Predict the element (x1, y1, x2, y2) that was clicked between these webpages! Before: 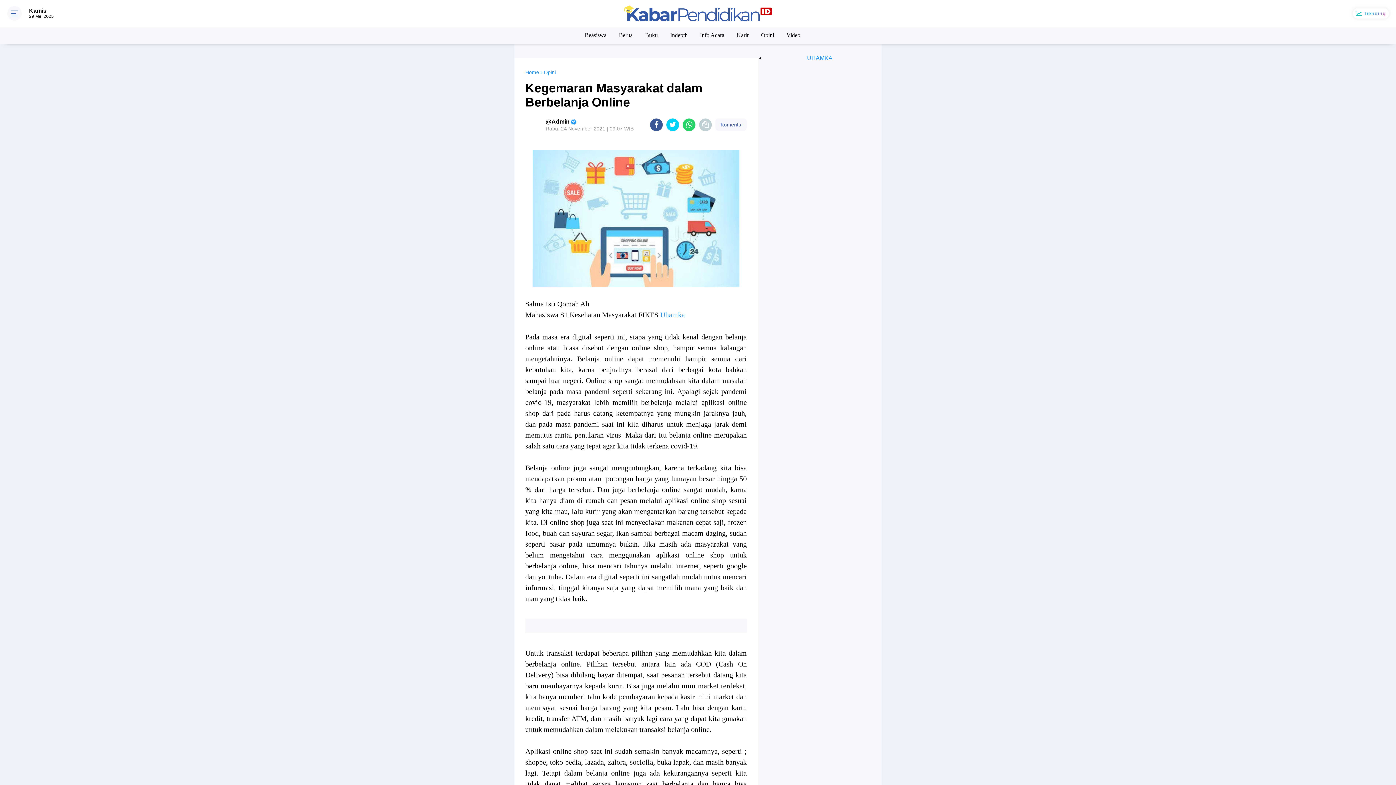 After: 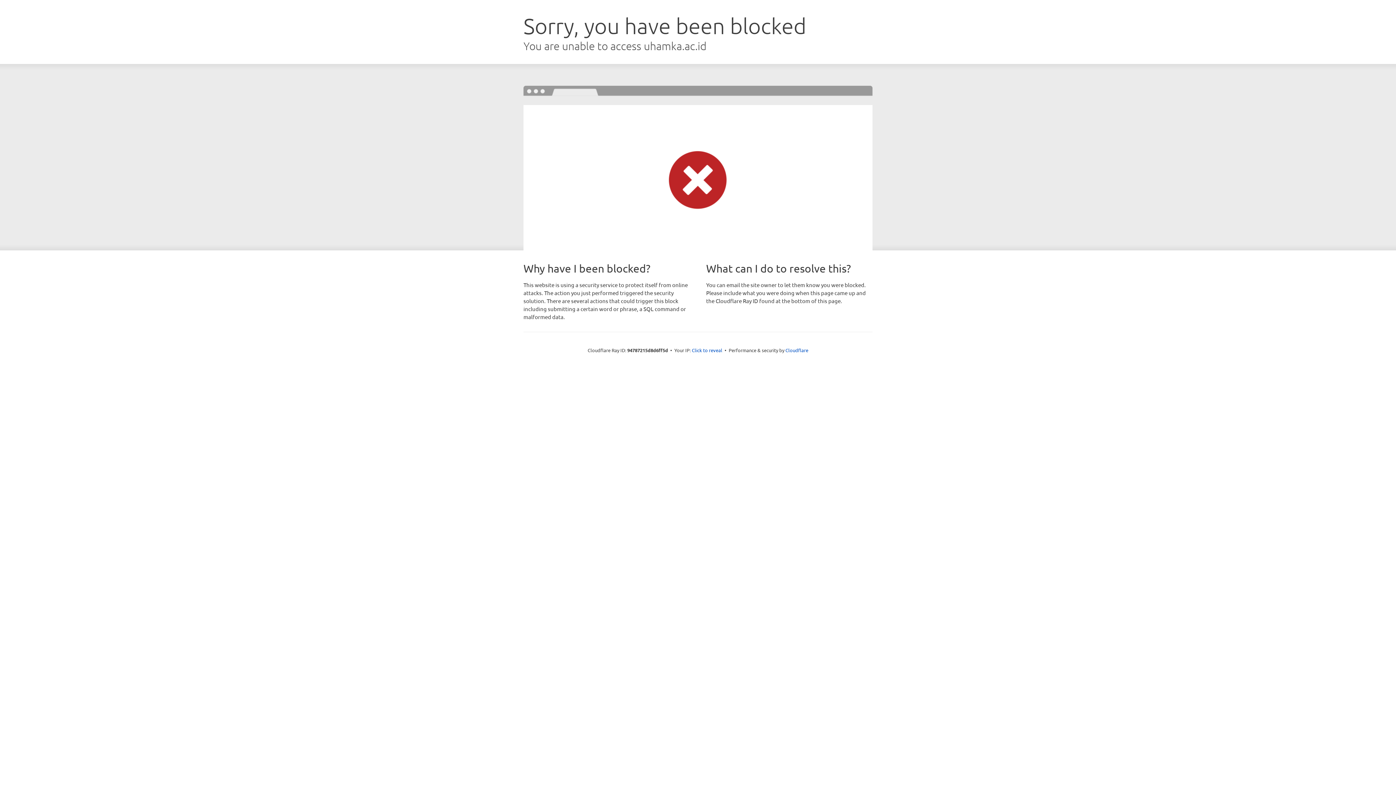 Action: label: UHAMKA bbox: (807, 54, 832, 61)